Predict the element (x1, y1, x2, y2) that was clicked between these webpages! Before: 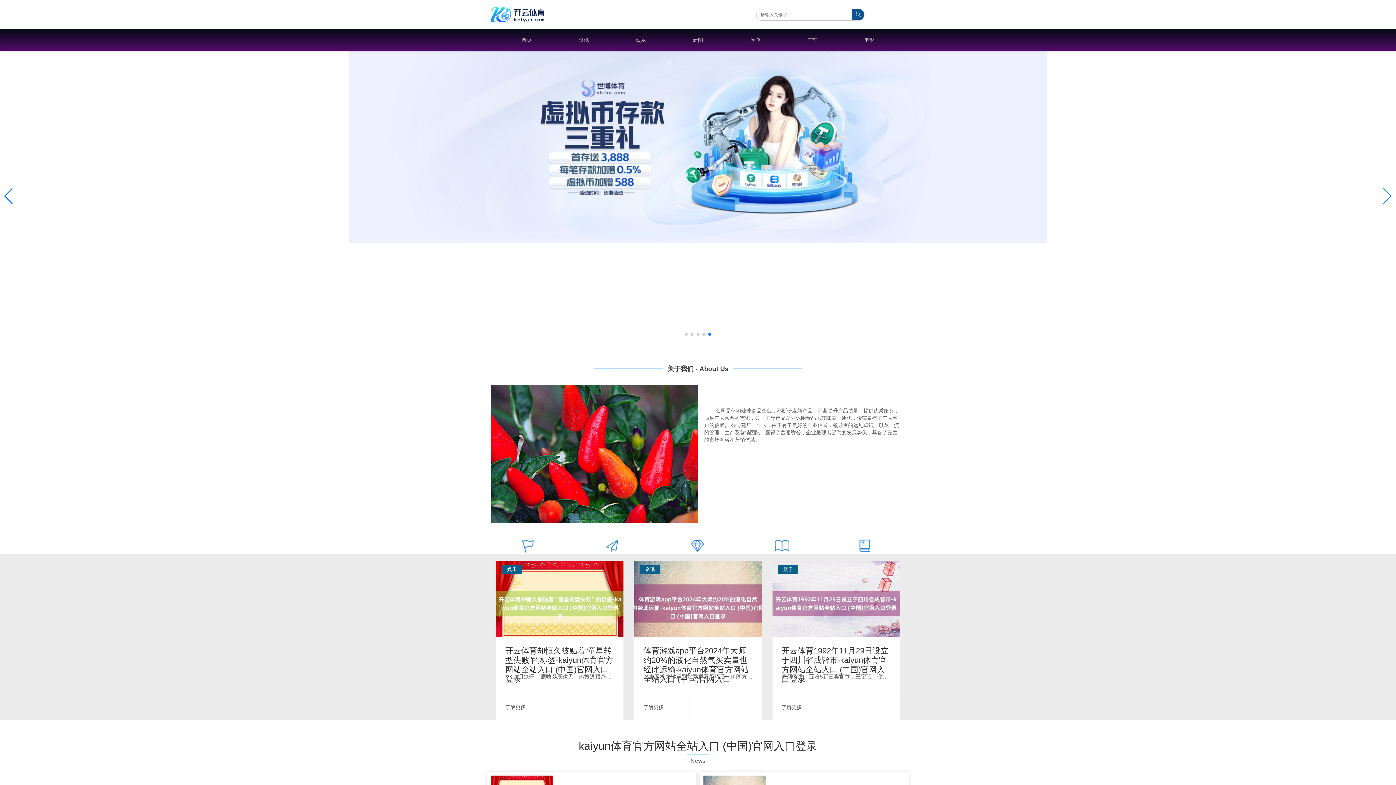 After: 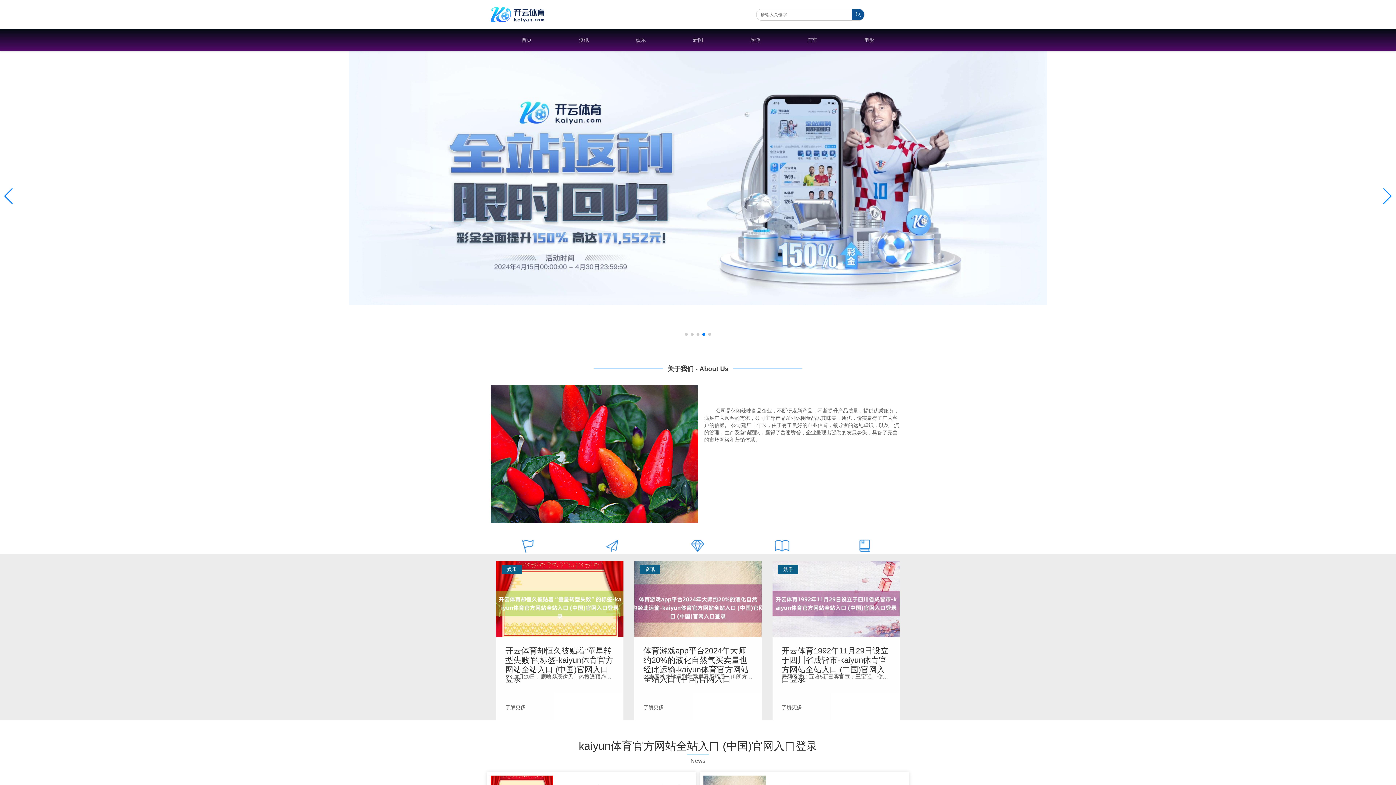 Action: label: Next slide bbox: (1382, 188, 1392, 204)